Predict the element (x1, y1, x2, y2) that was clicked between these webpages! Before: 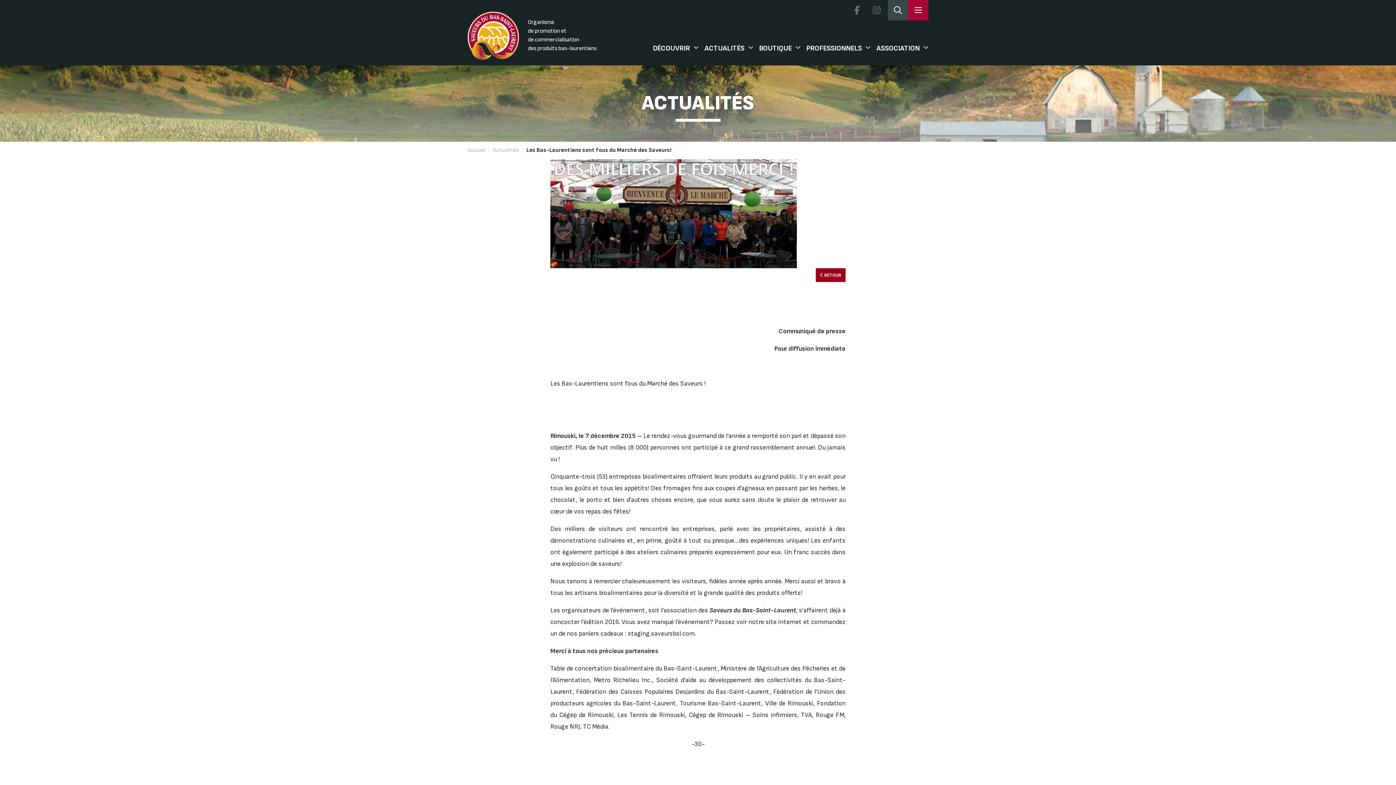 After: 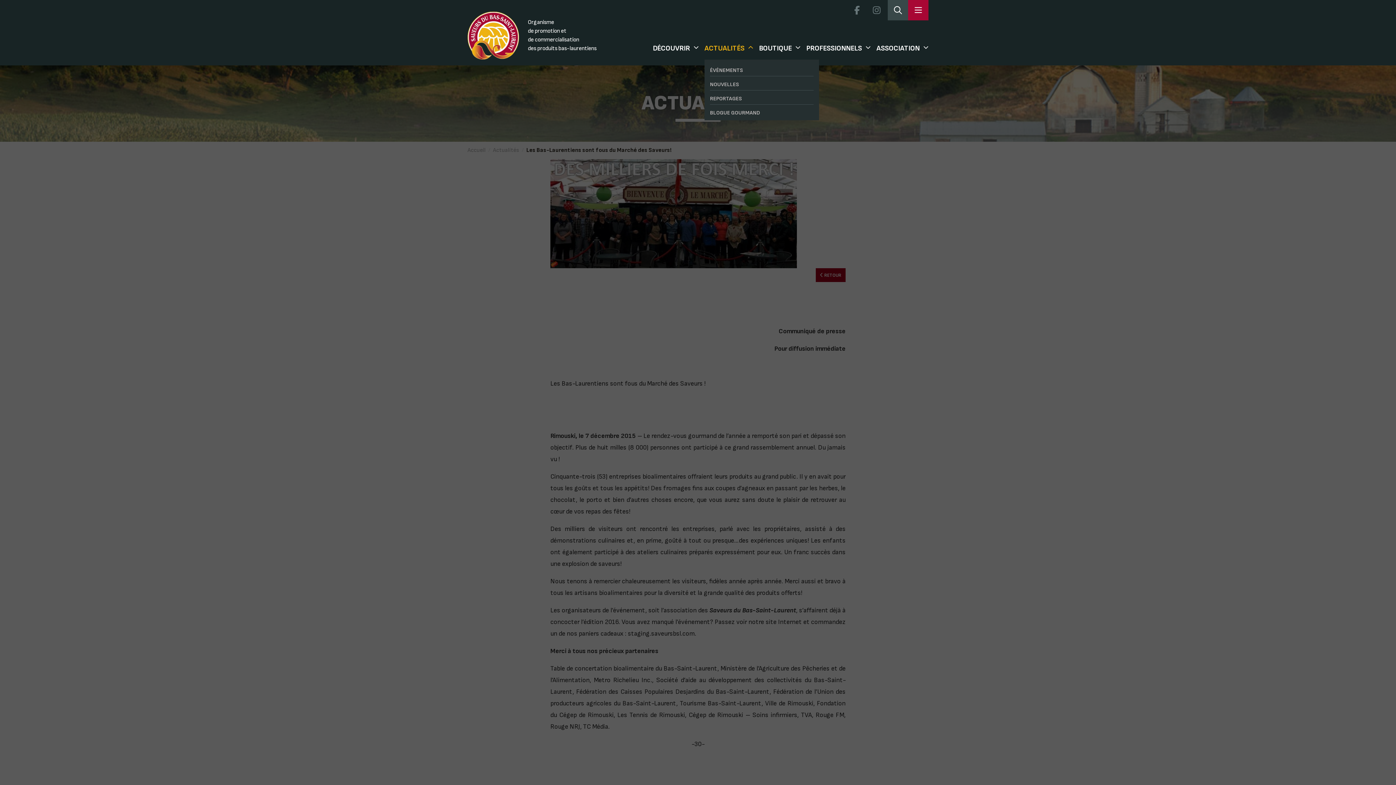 Action: bbox: (704, 43, 744, 52) label: ACTUALITÉS